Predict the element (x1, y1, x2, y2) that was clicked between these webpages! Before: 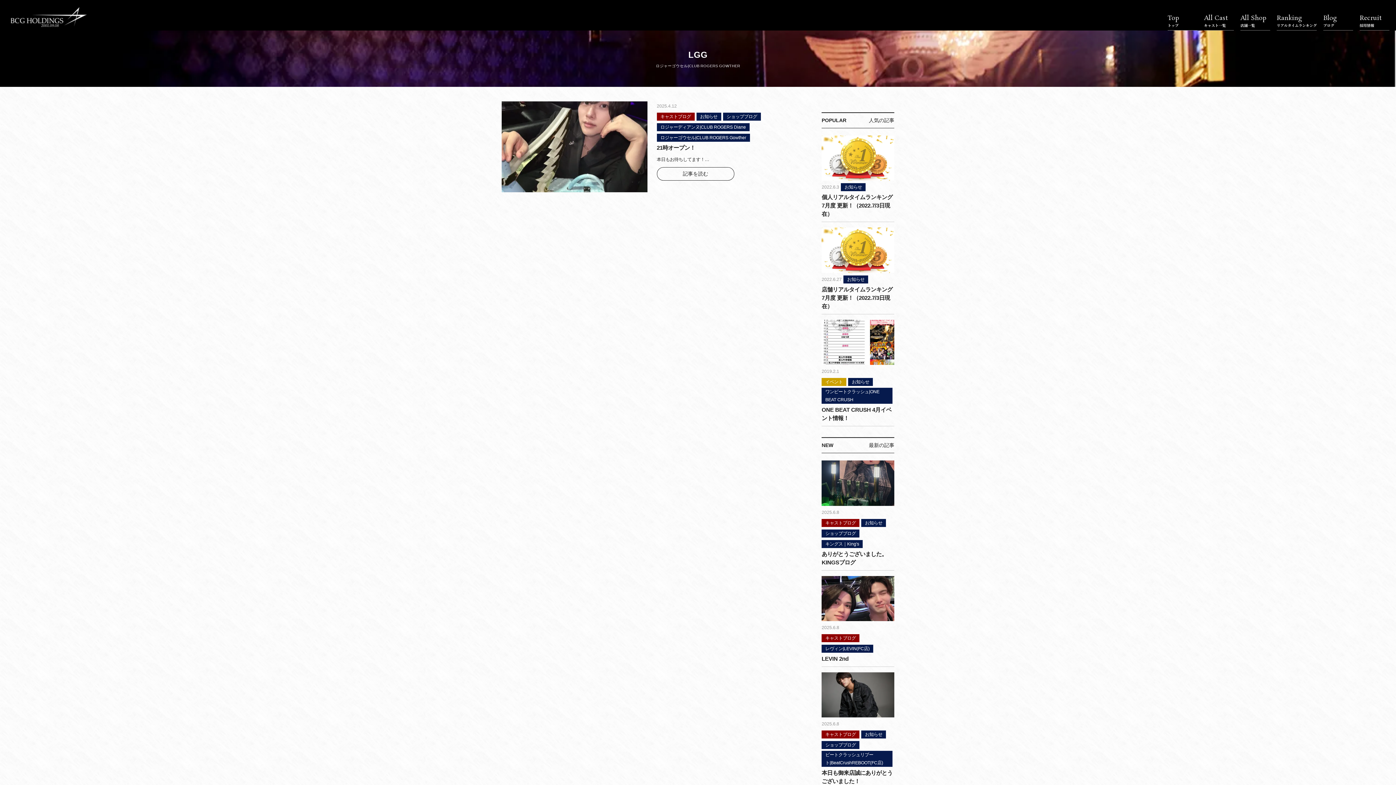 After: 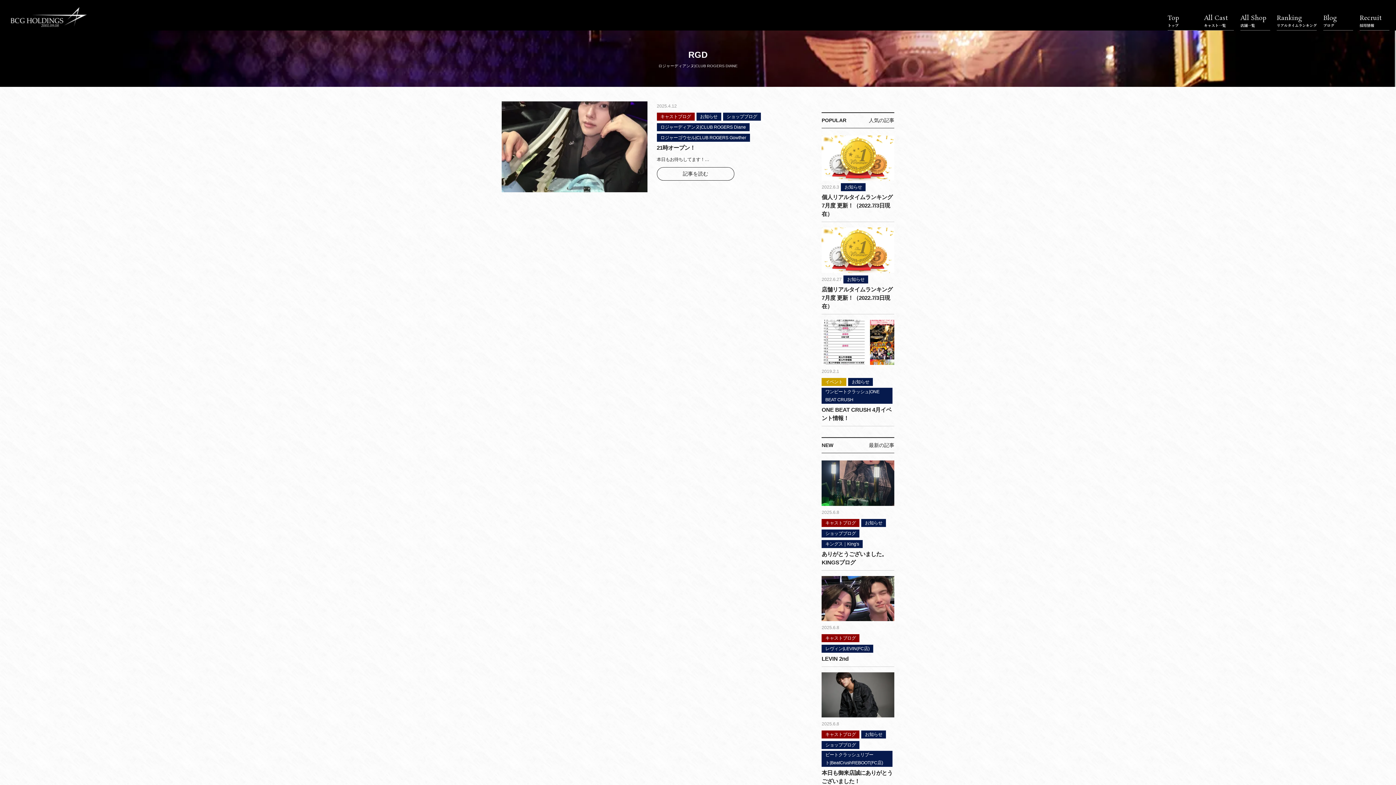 Action: label: ロジャーディアンヌ|CLUB ROGERS Diane bbox: (656, 123, 749, 131)